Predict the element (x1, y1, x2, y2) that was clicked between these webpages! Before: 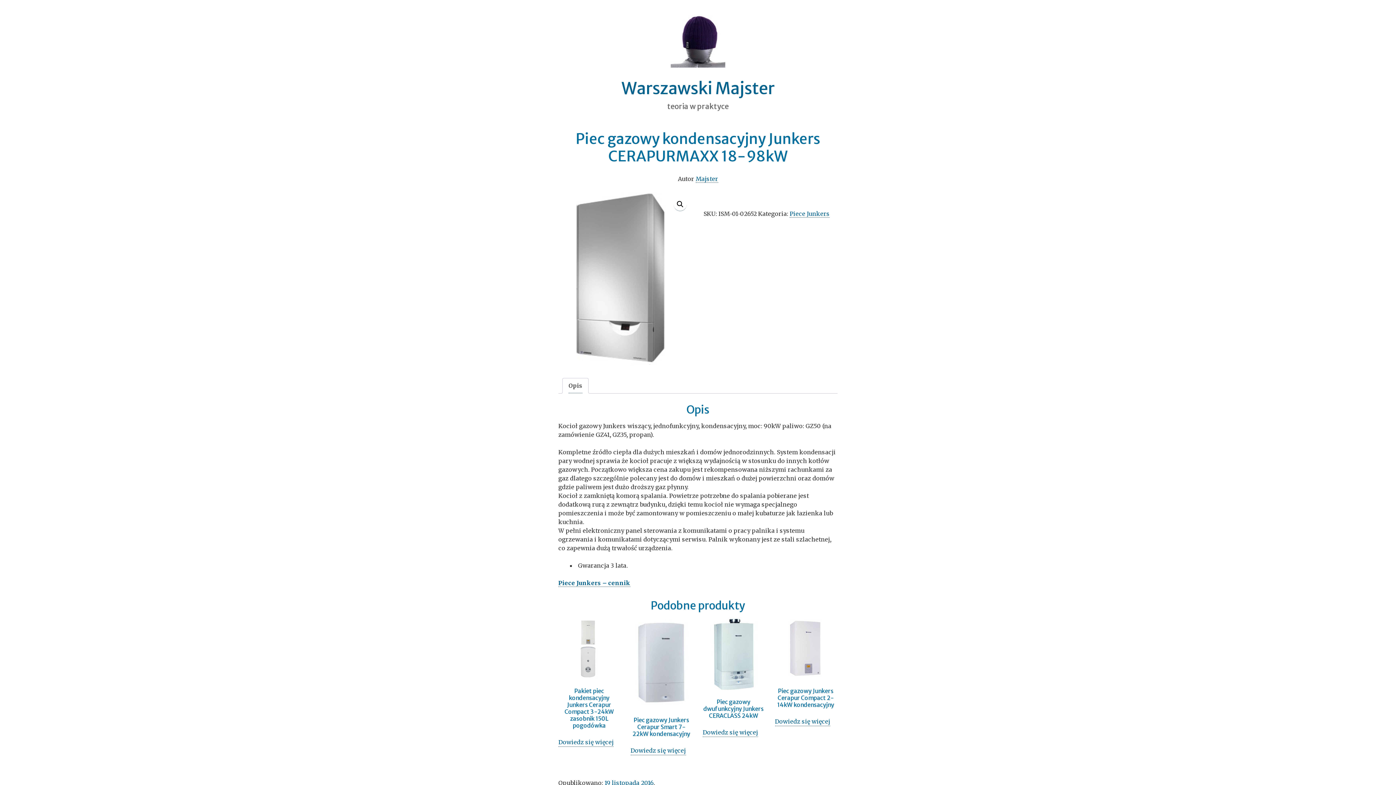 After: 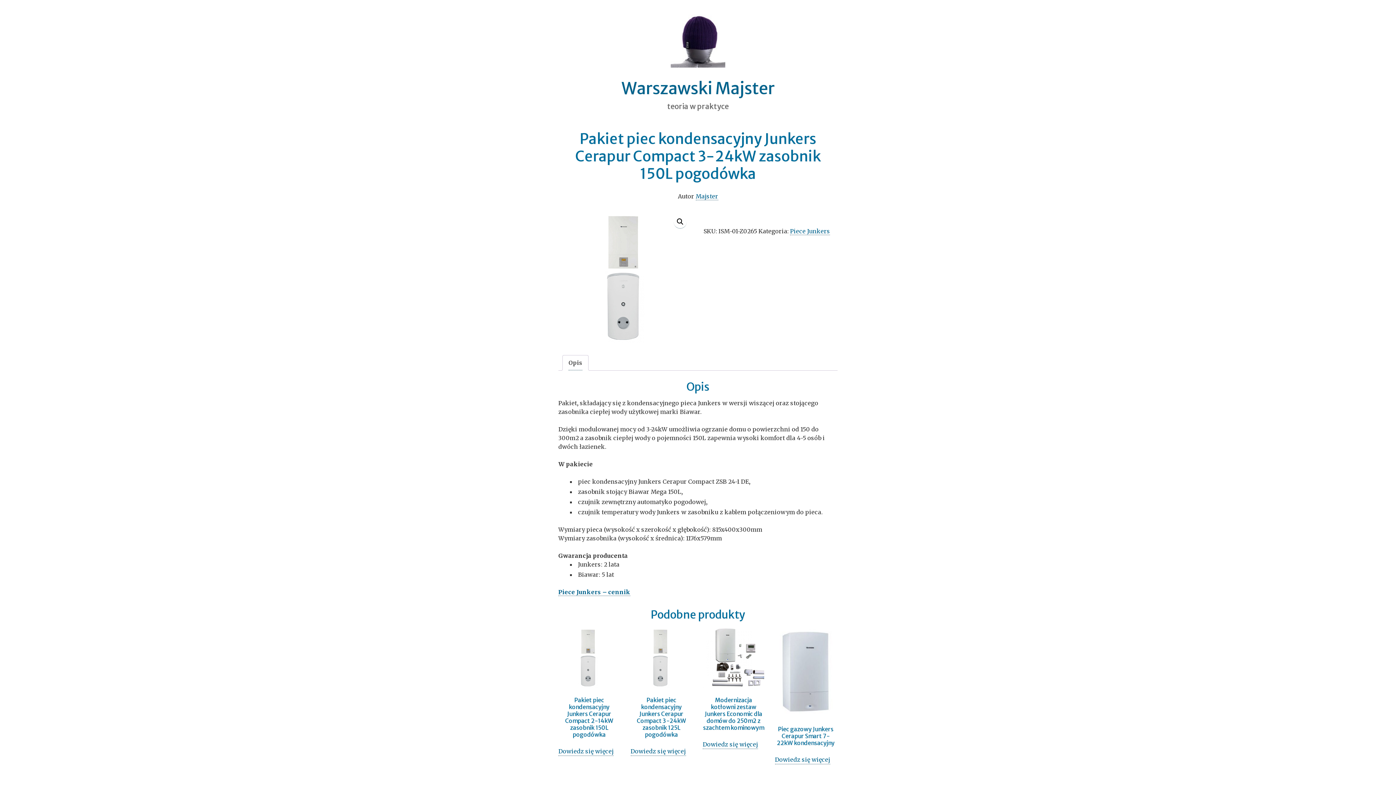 Action: bbox: (558, 738, 613, 747) label: Przeczytaj więcej o „Pakiet piec kondensacyjny Junkers Cerapur Compact 3-24kW zasobnik 150L pogodówka”